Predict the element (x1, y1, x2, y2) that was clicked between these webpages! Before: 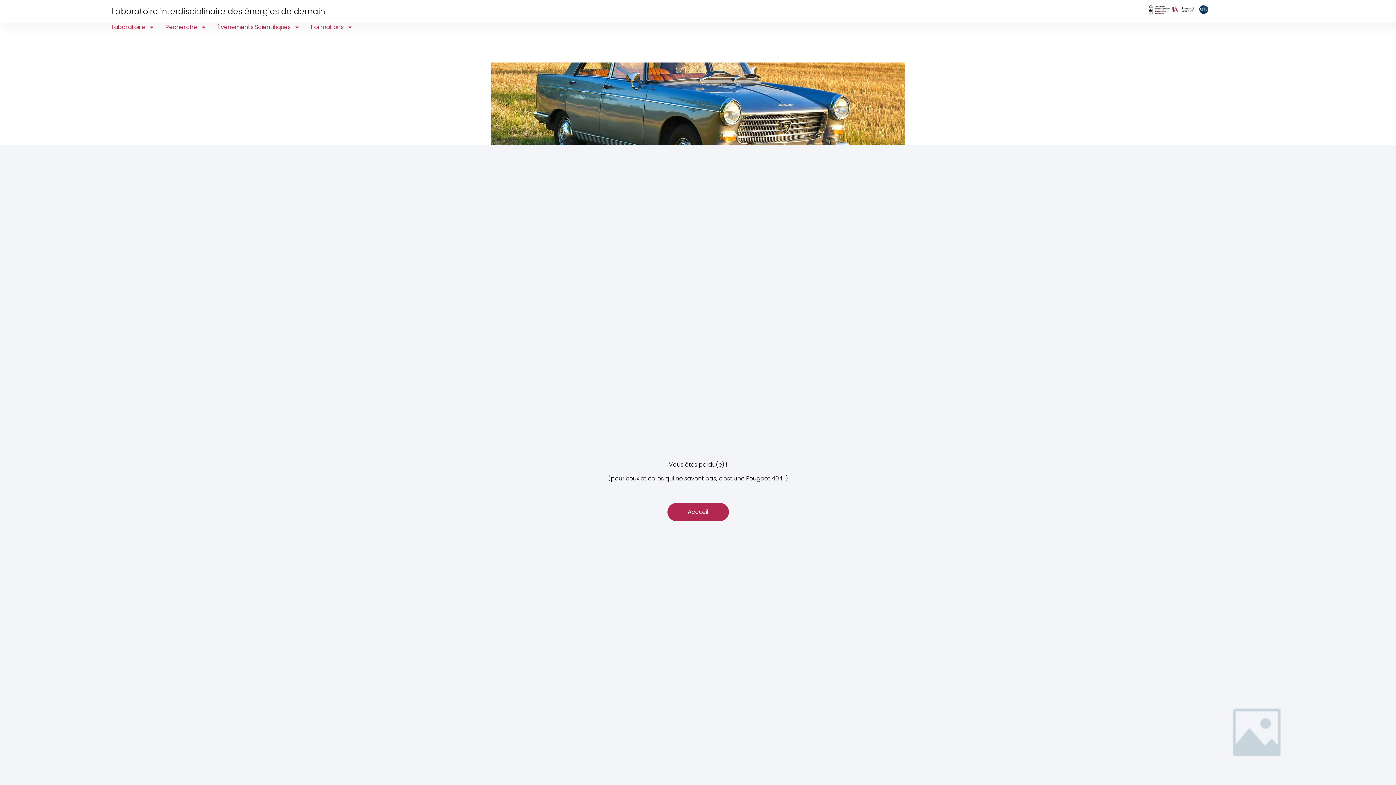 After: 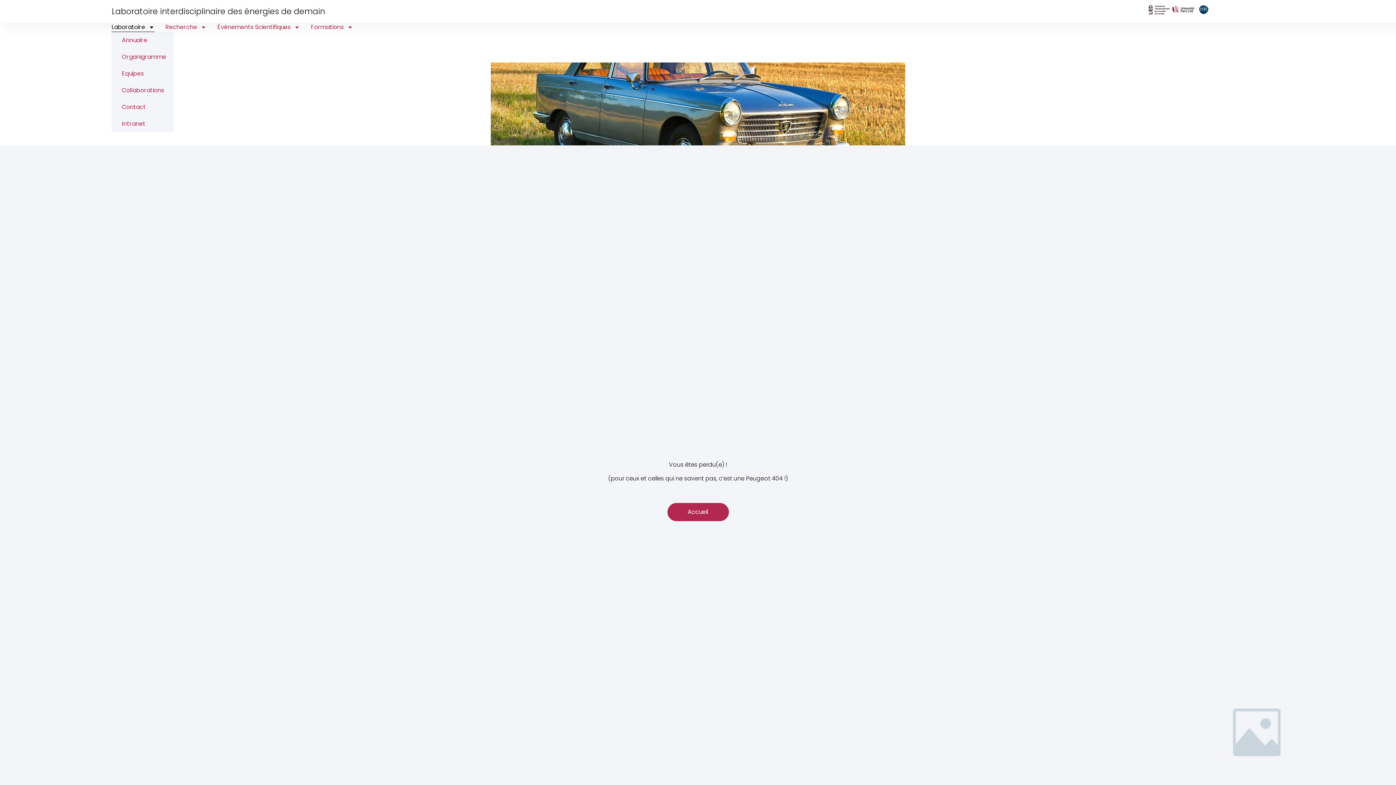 Action: bbox: (111, 22, 154, 32) label: Laboratoire